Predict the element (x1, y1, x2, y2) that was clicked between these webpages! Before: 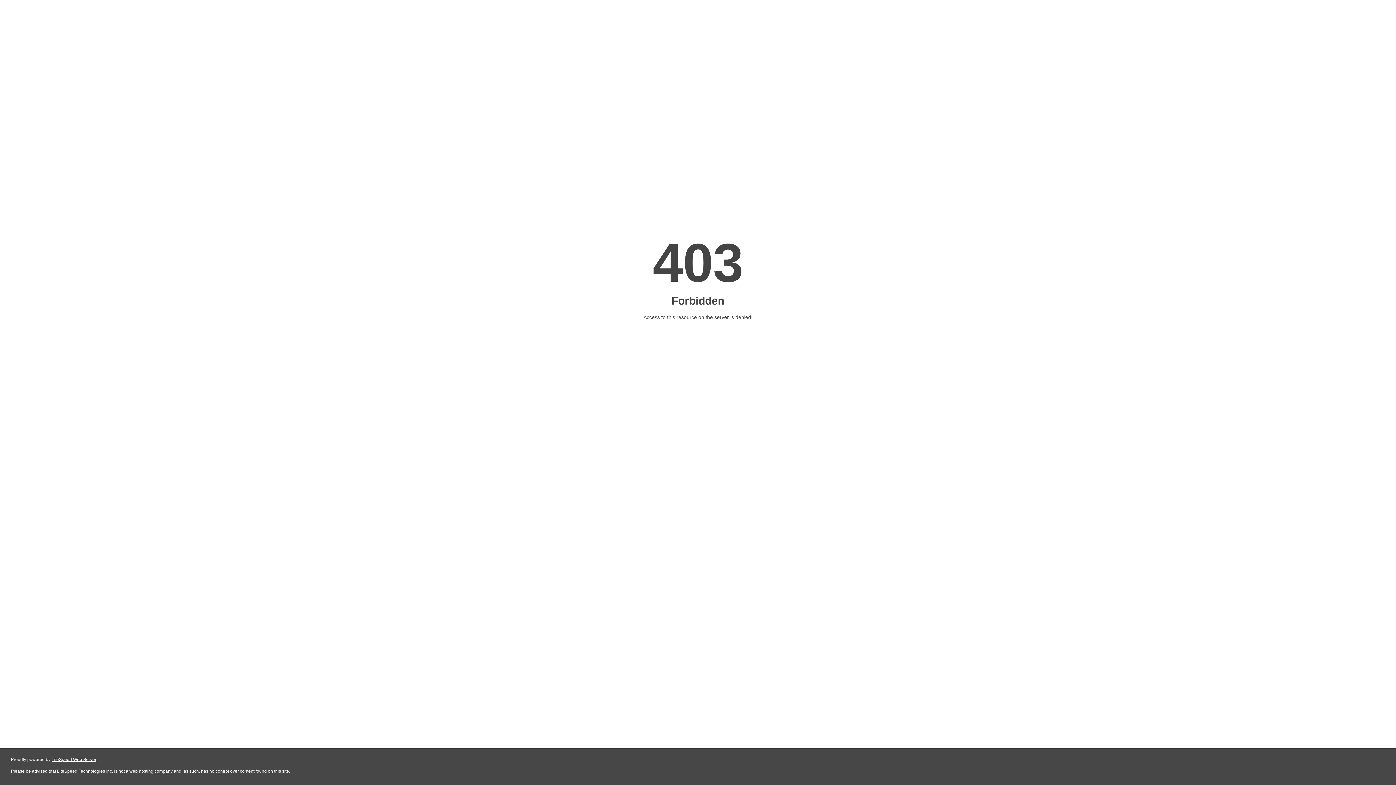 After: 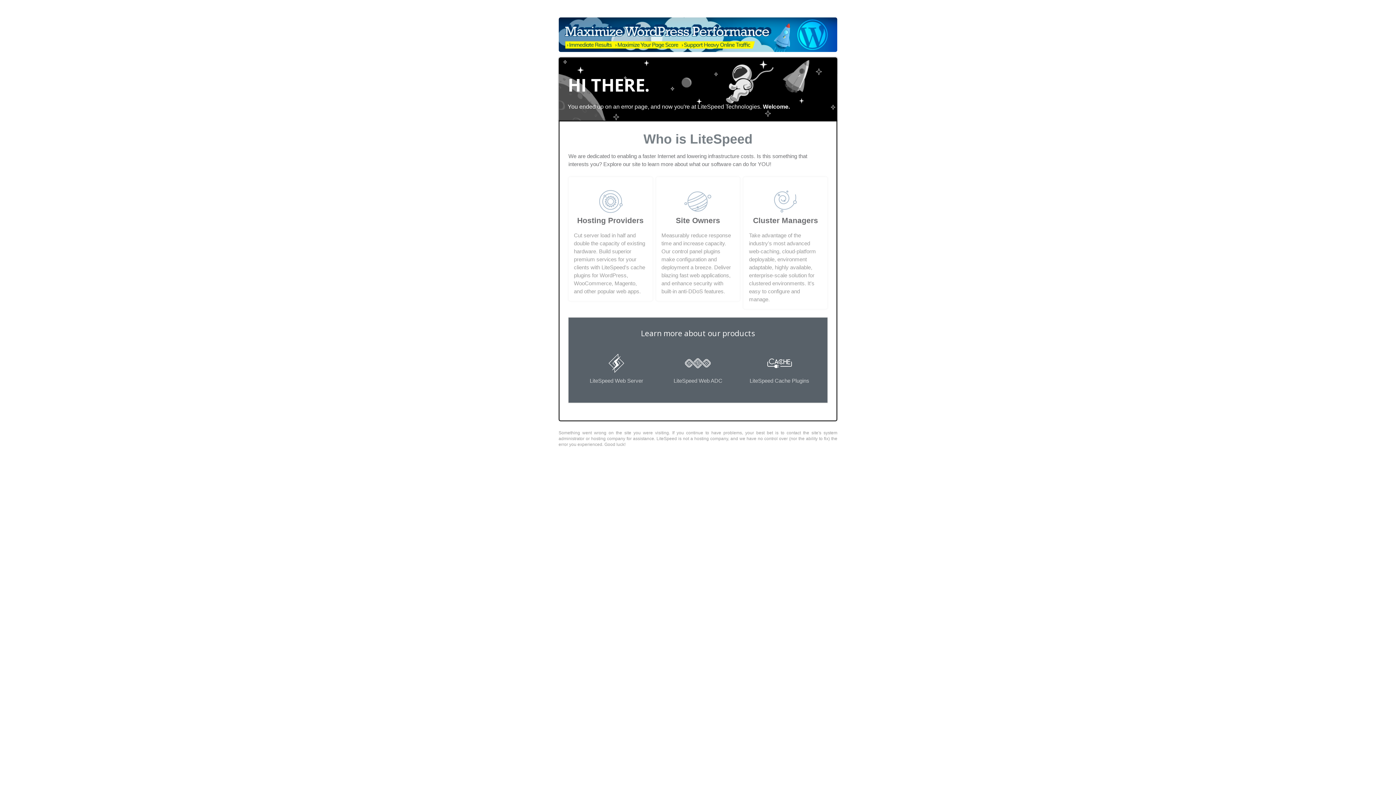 Action: label: LiteSpeed Web Server bbox: (51, 757, 96, 762)